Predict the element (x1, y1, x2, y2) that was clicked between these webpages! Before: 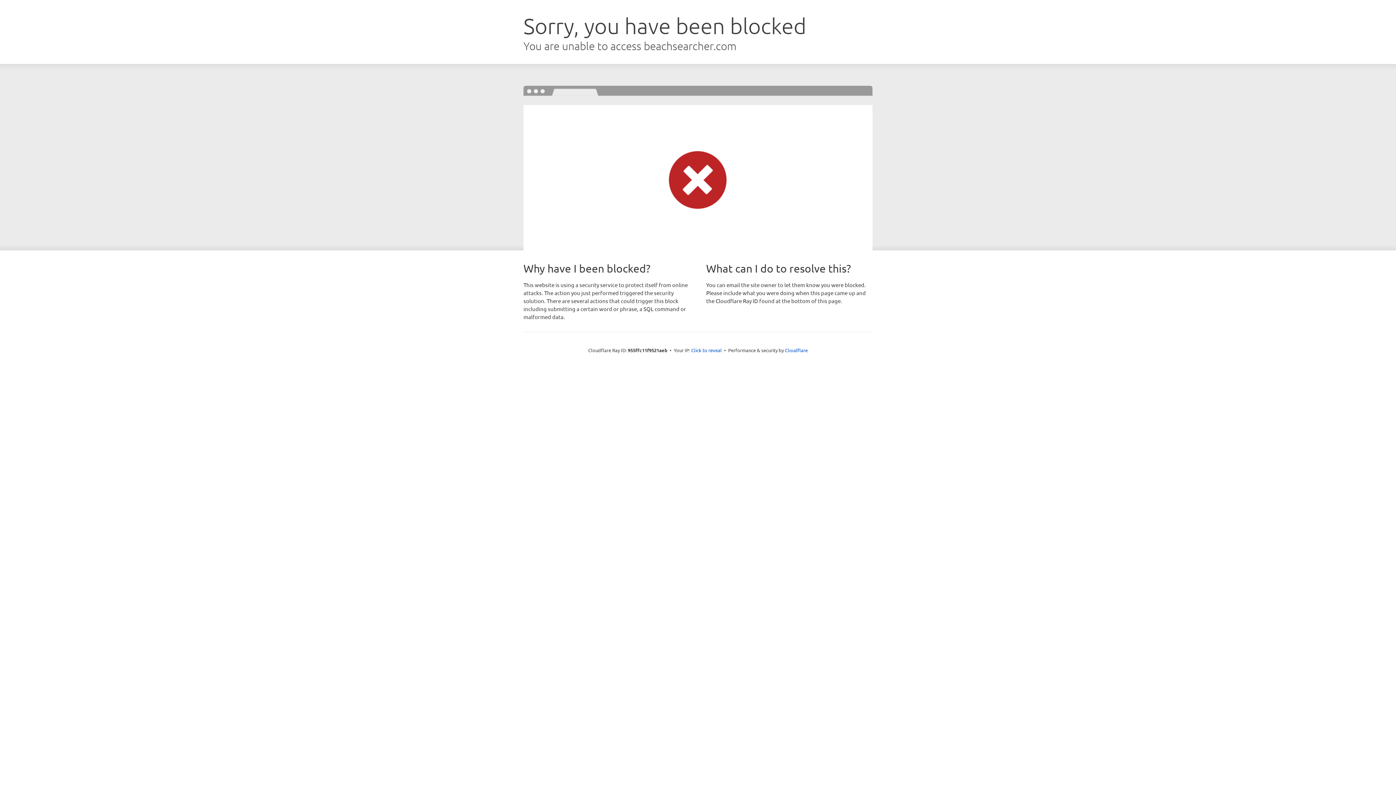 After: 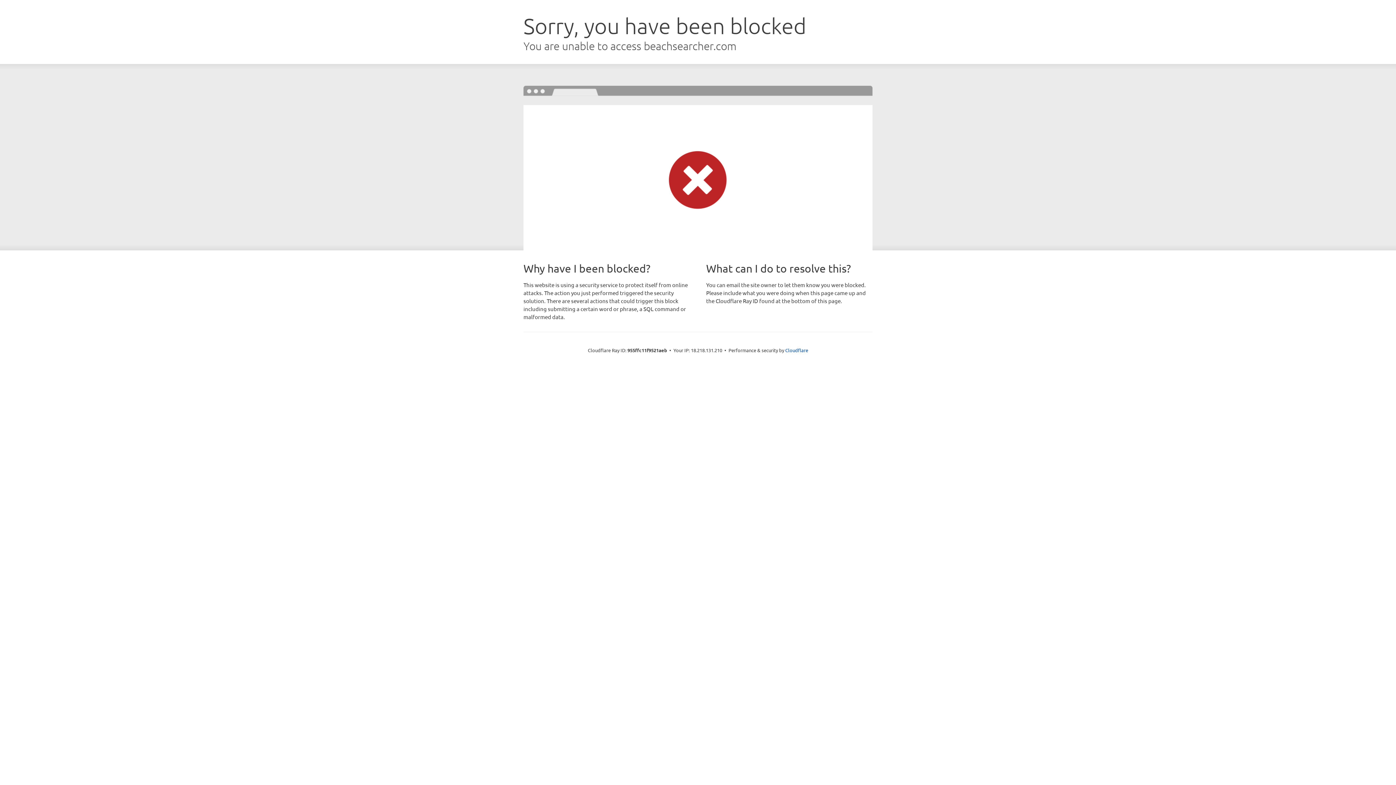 Action: bbox: (691, 346, 722, 353) label: Click to reveal